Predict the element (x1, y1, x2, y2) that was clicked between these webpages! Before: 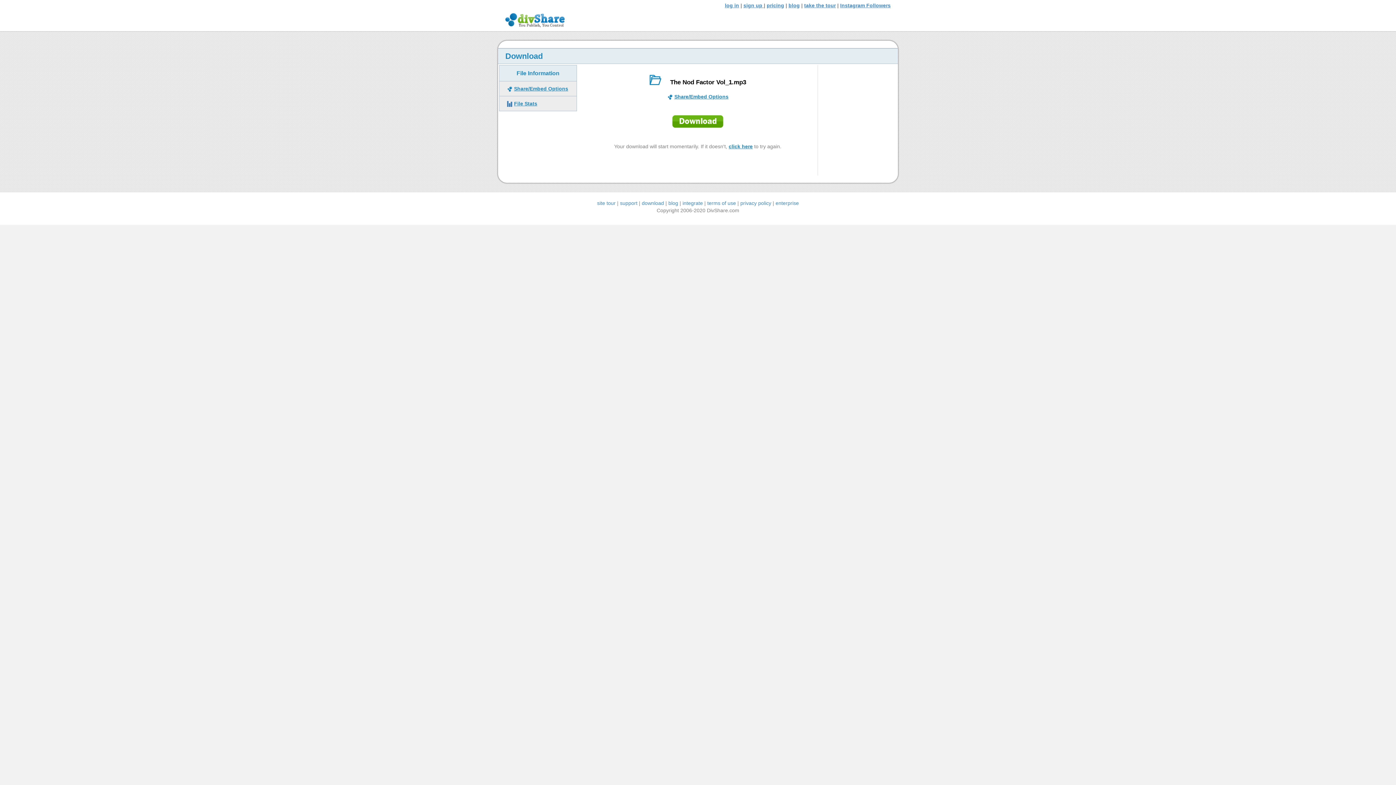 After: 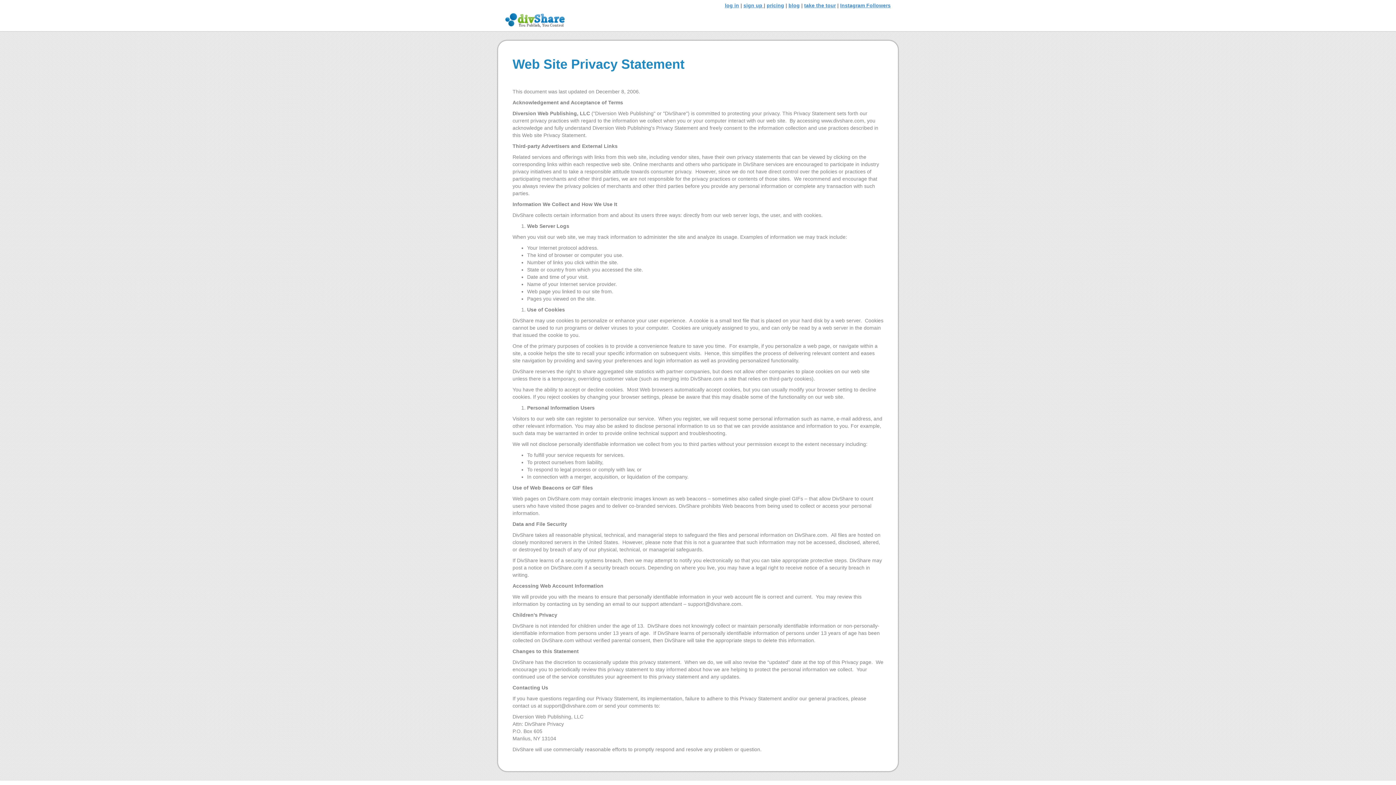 Action: bbox: (740, 200, 771, 206) label: privacy policy